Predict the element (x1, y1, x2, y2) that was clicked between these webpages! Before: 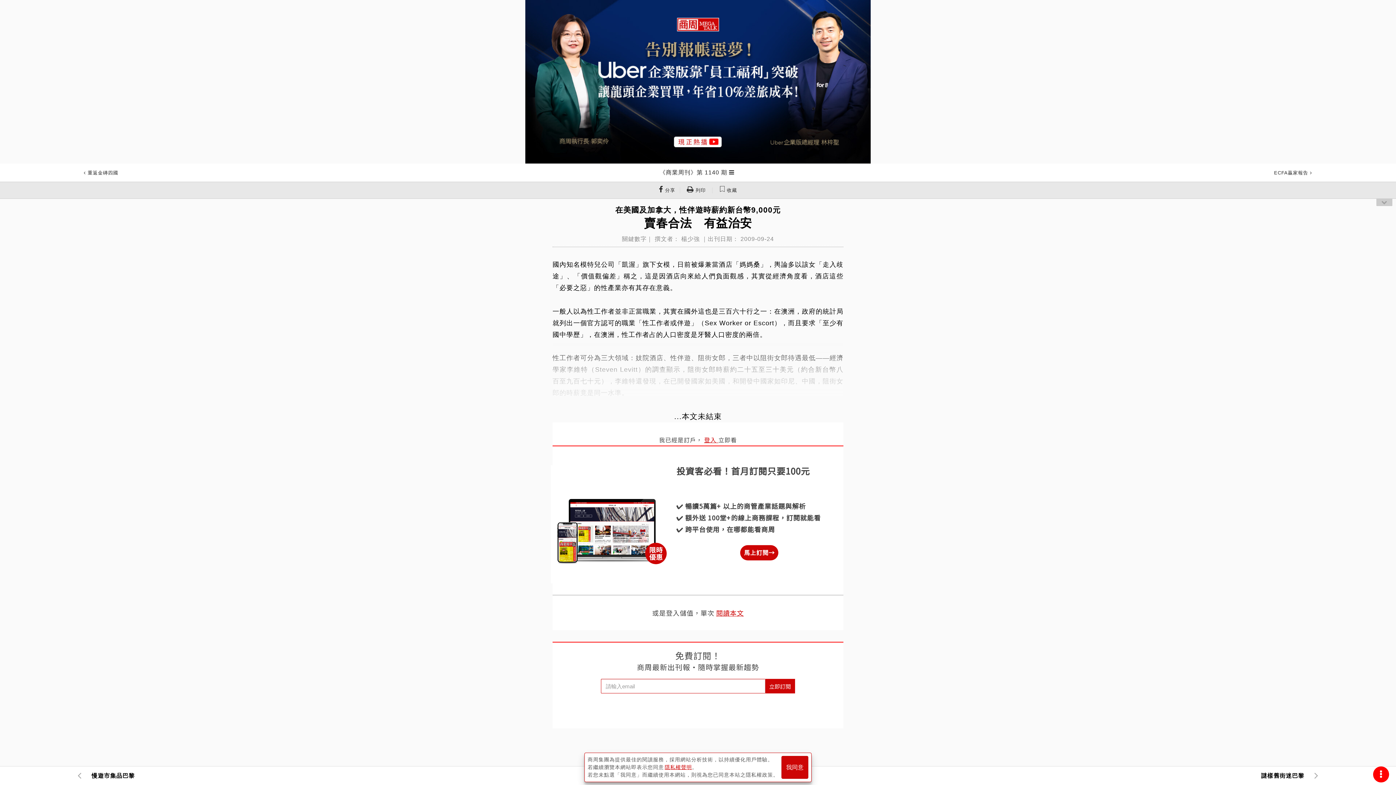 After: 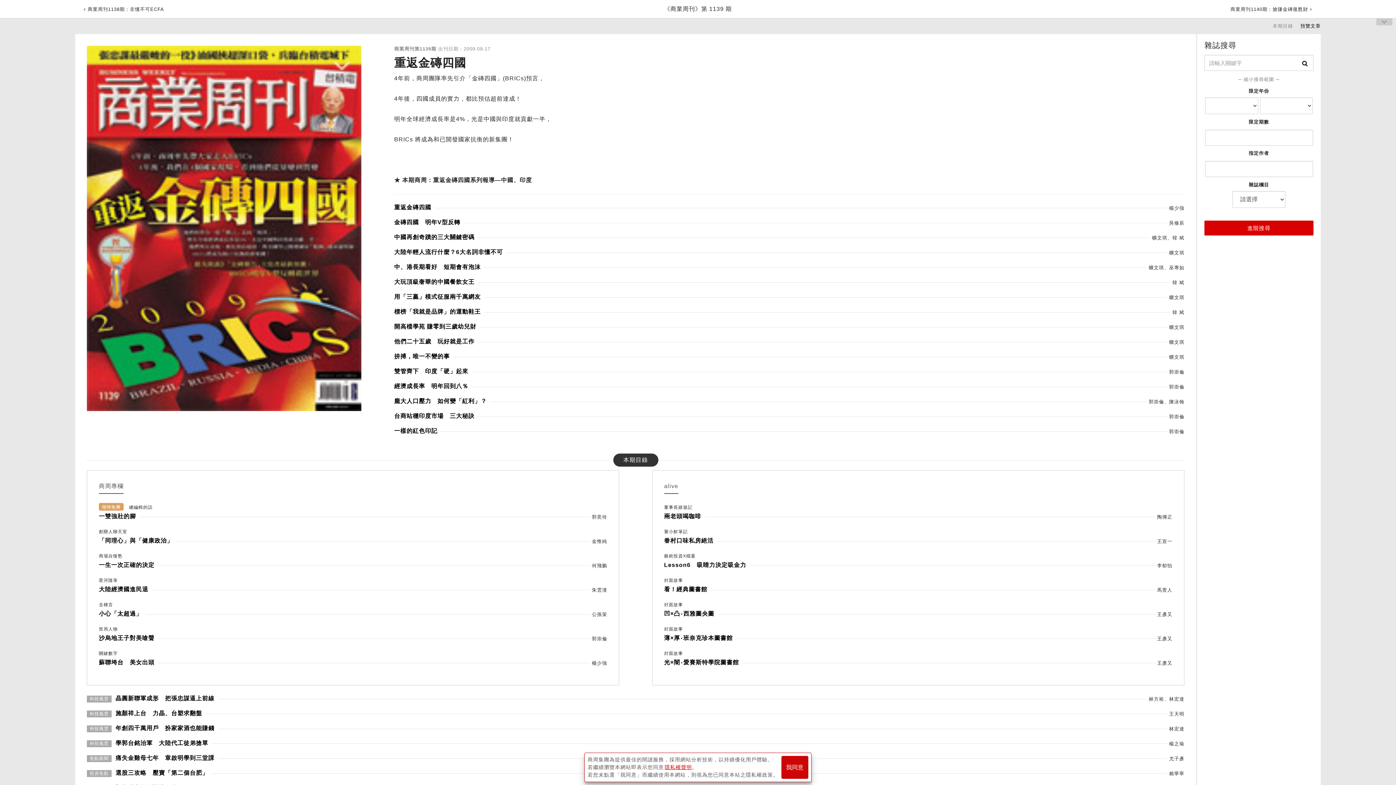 Action: bbox: (83, 170, 118, 175) label:  重返金磚四國